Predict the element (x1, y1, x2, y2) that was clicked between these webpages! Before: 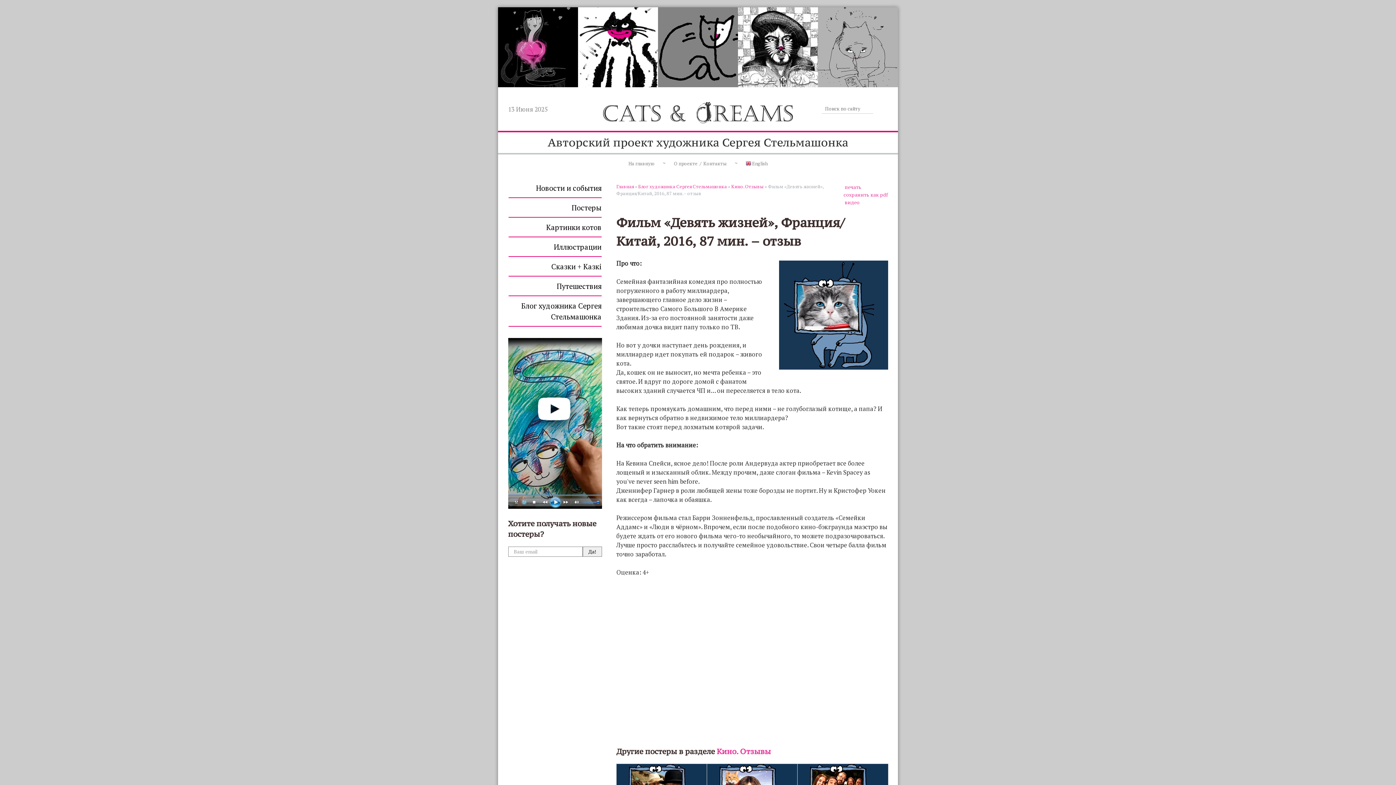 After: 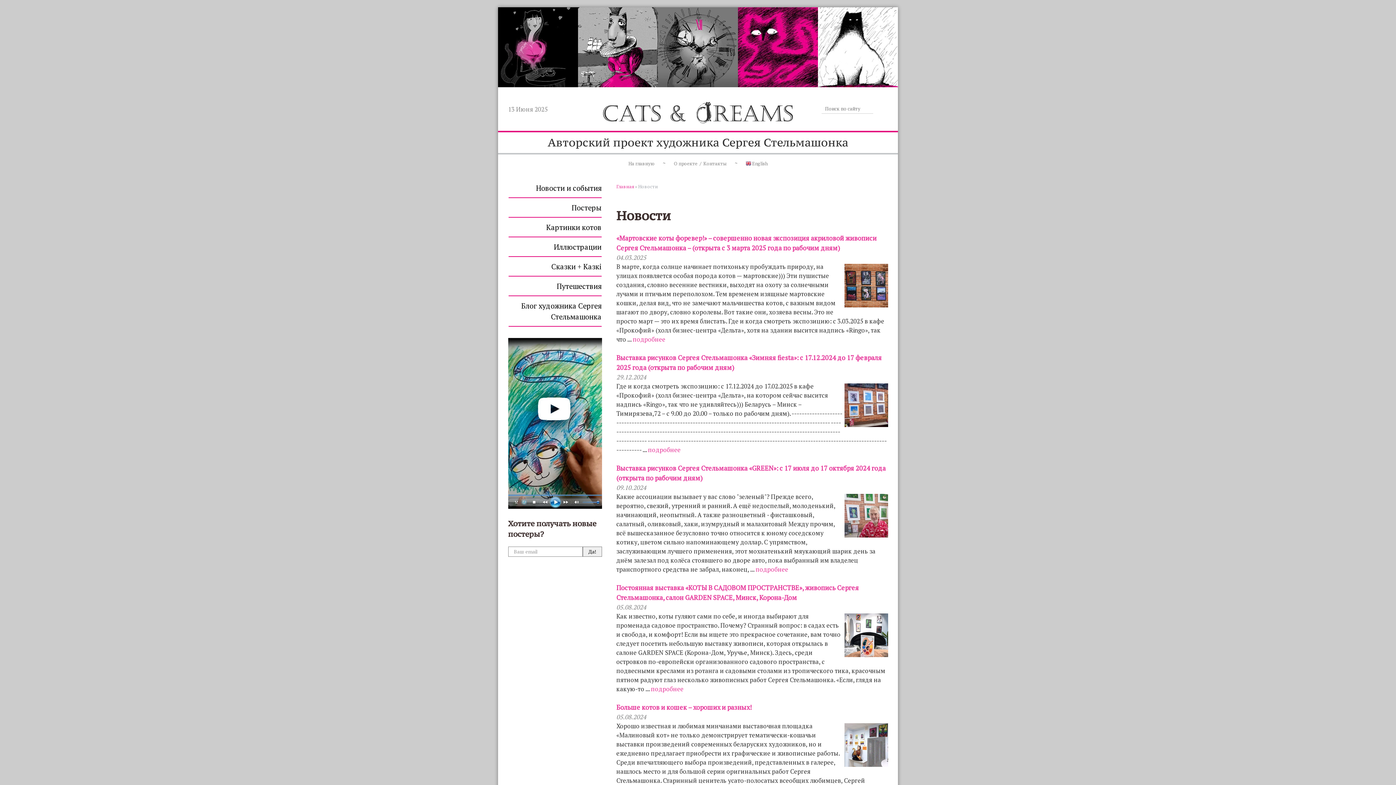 Action: label: Новости и события bbox: (508, 179, 601, 198)